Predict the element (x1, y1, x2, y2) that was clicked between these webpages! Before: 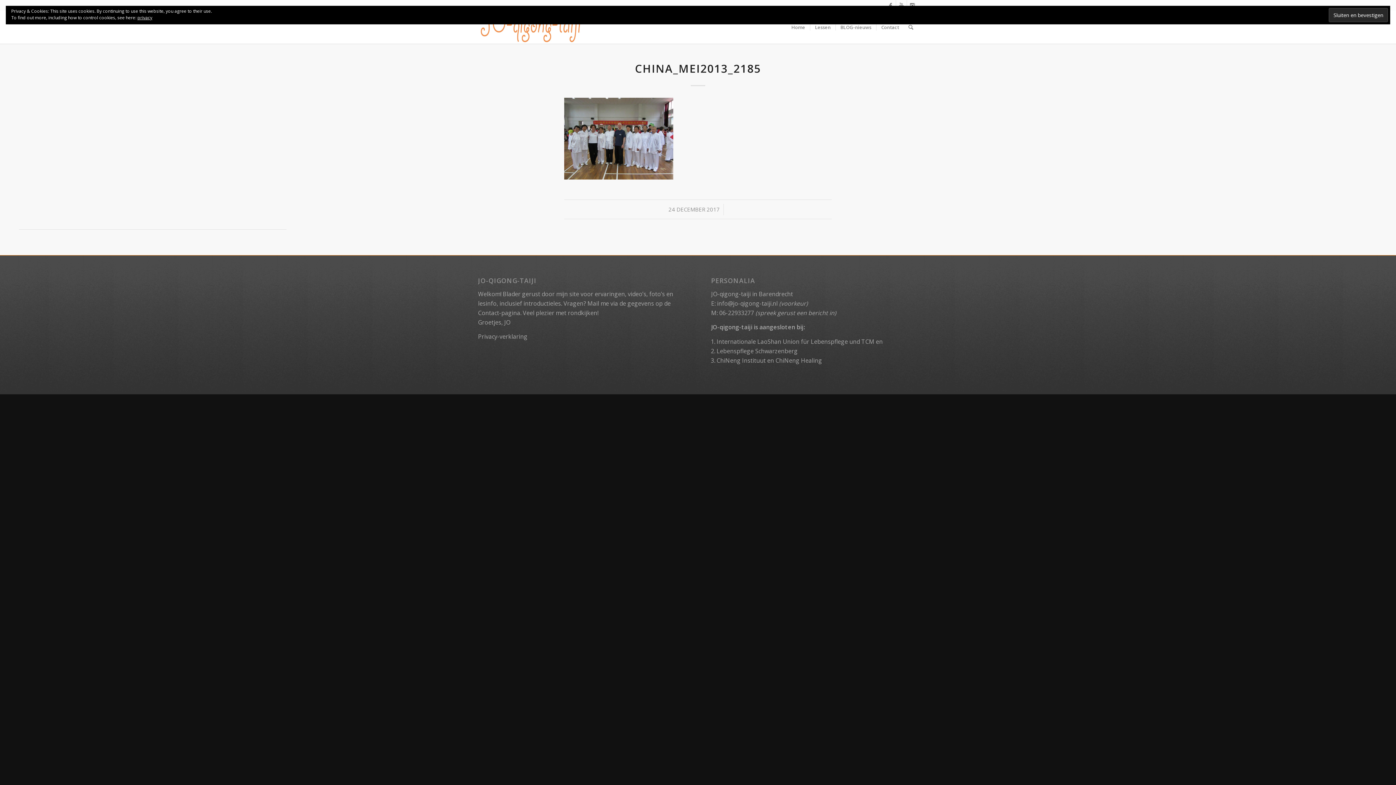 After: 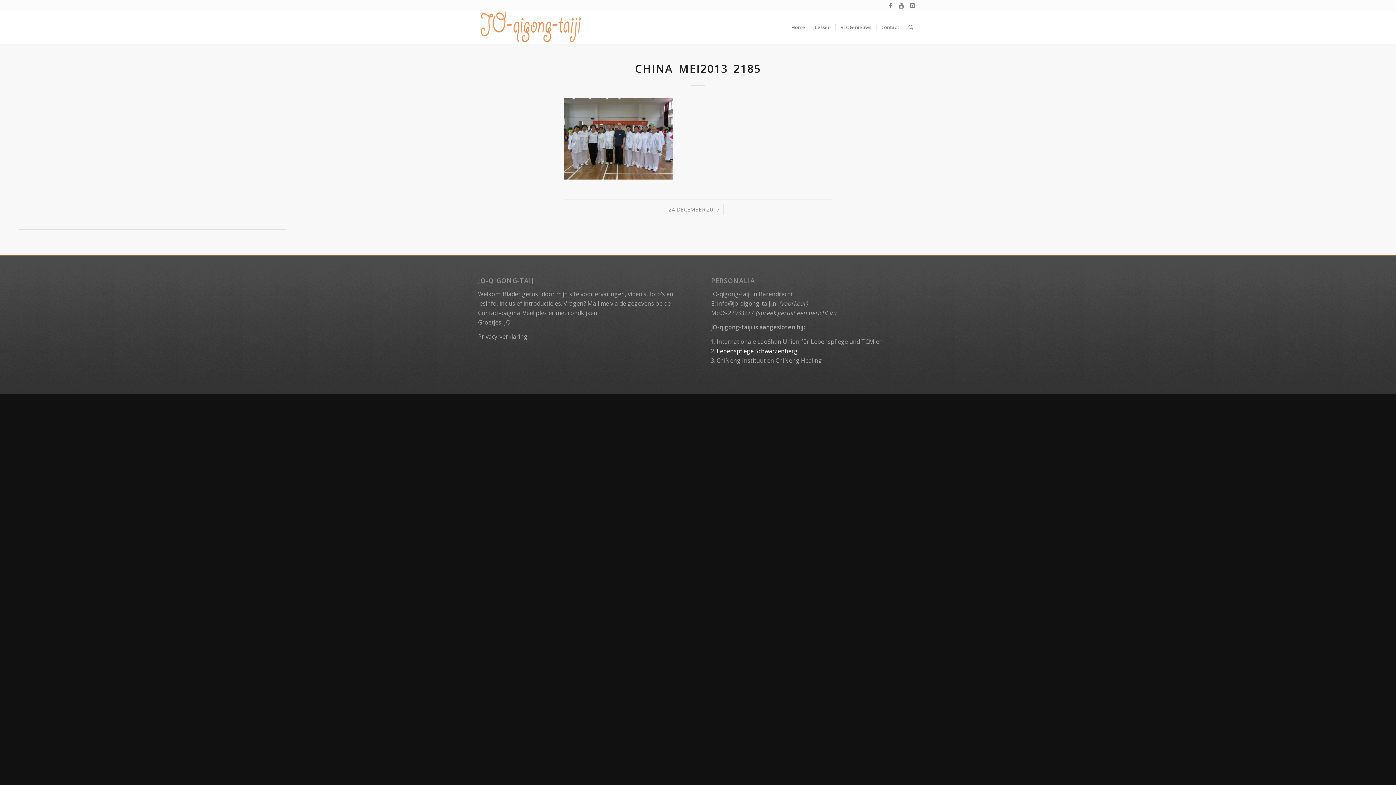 Action: bbox: (716, 347, 797, 355) label: Lebenspflege Schwarzenberg